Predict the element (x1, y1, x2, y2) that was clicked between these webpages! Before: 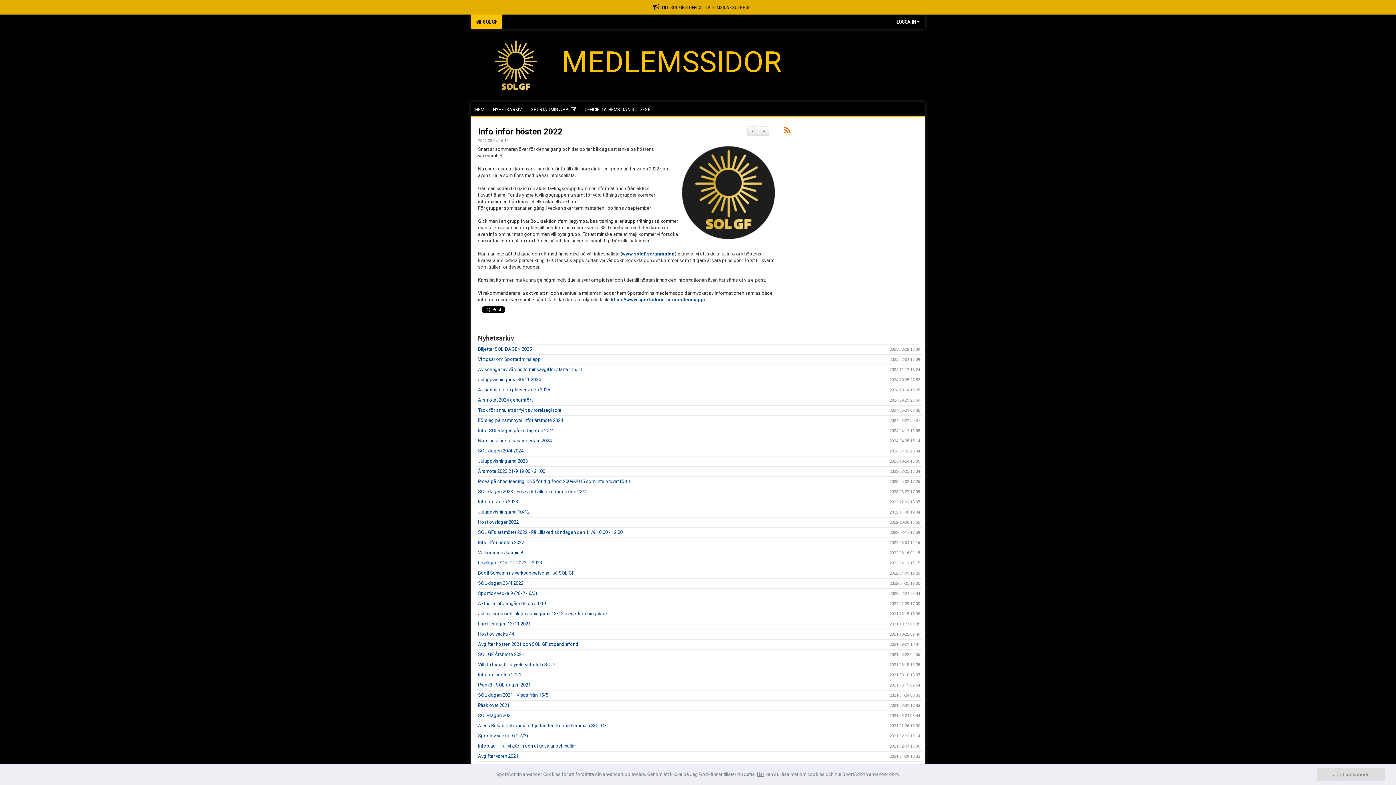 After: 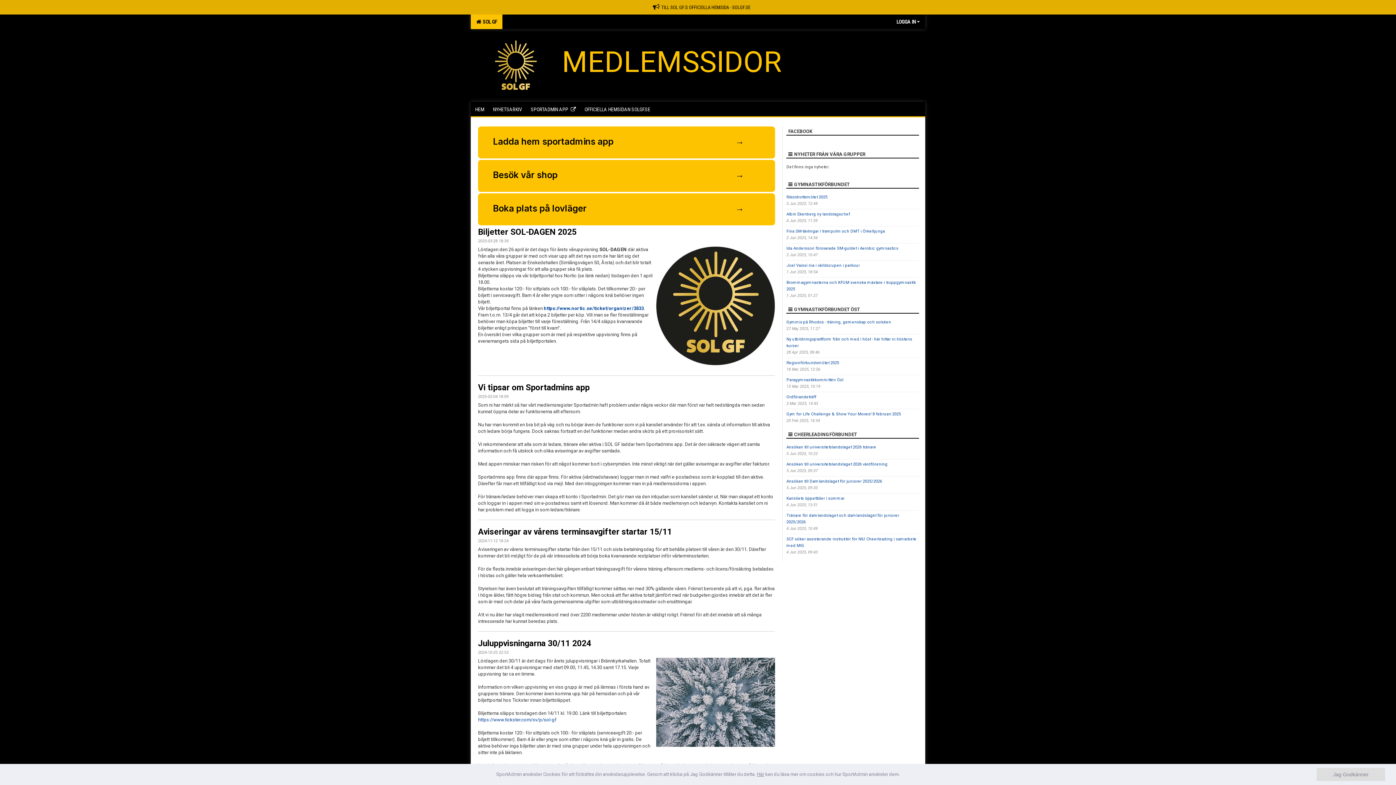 Action: label: HEM bbox: (470, 101, 488, 116)